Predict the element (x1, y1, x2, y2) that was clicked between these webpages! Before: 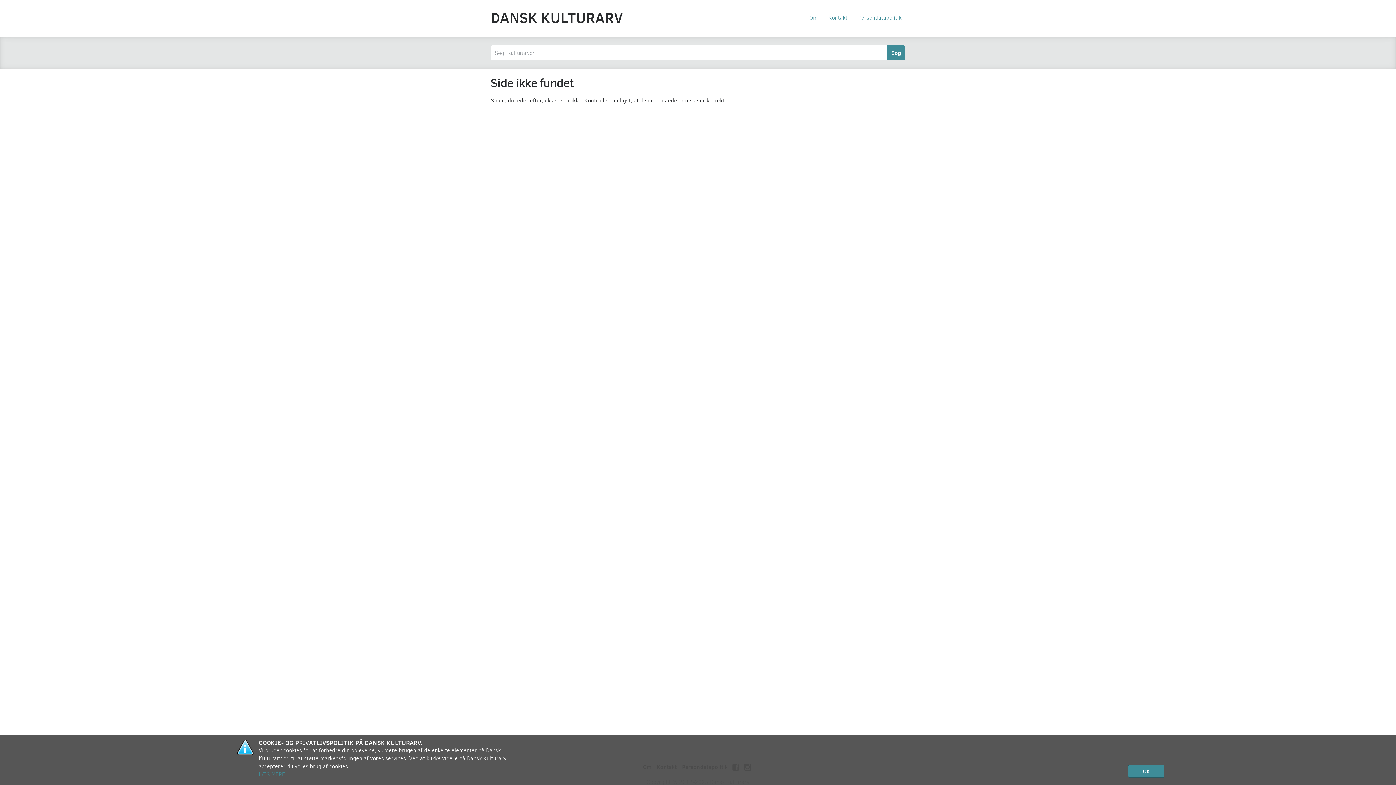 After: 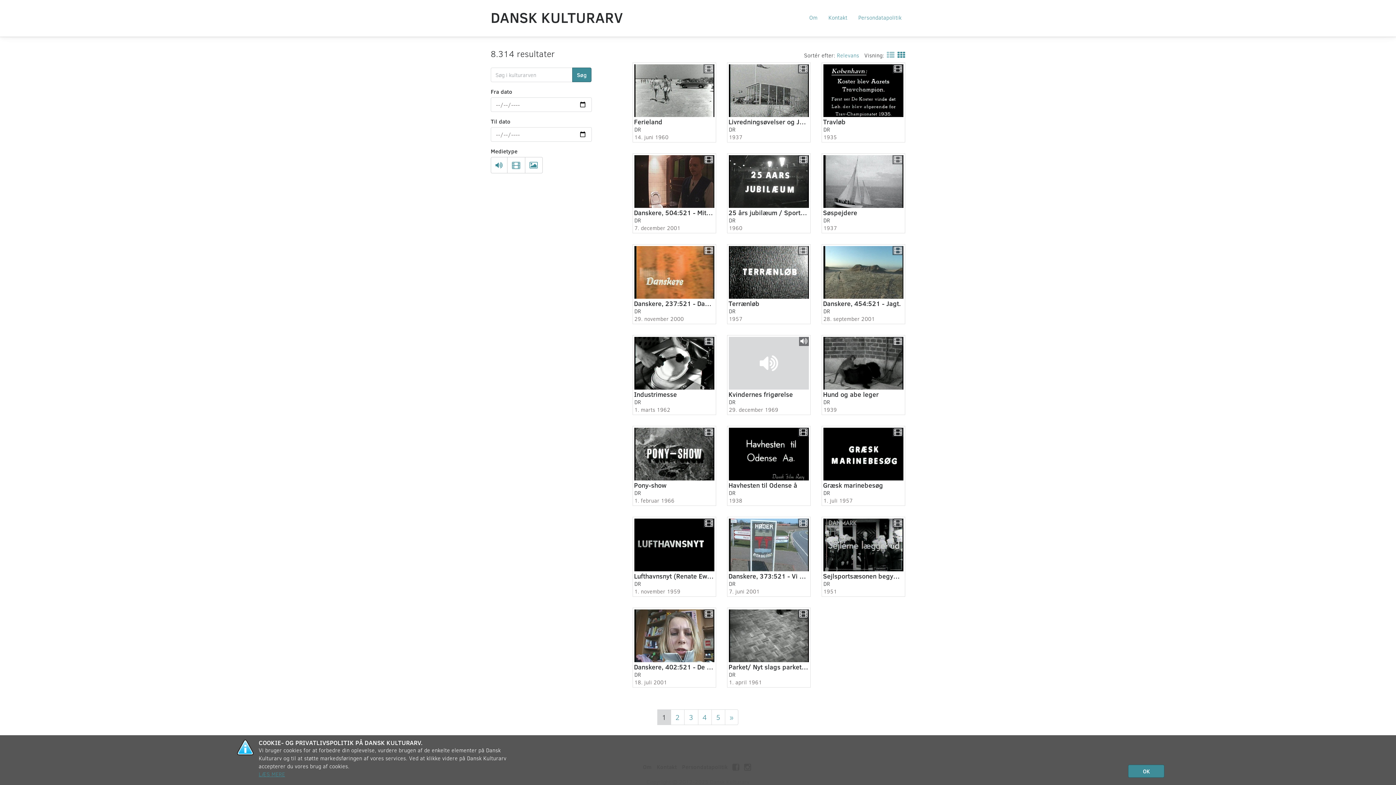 Action: label: Søg bbox: (887, 45, 905, 60)